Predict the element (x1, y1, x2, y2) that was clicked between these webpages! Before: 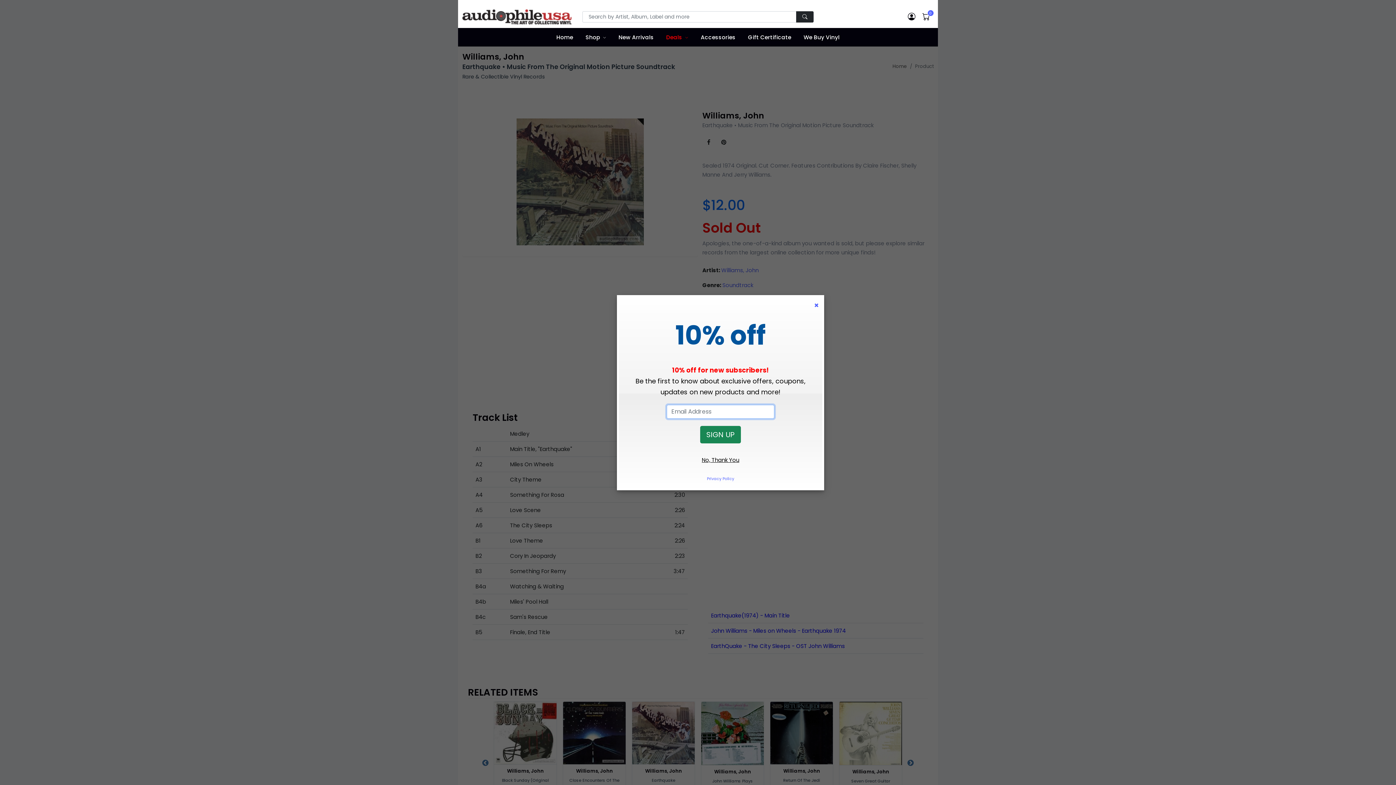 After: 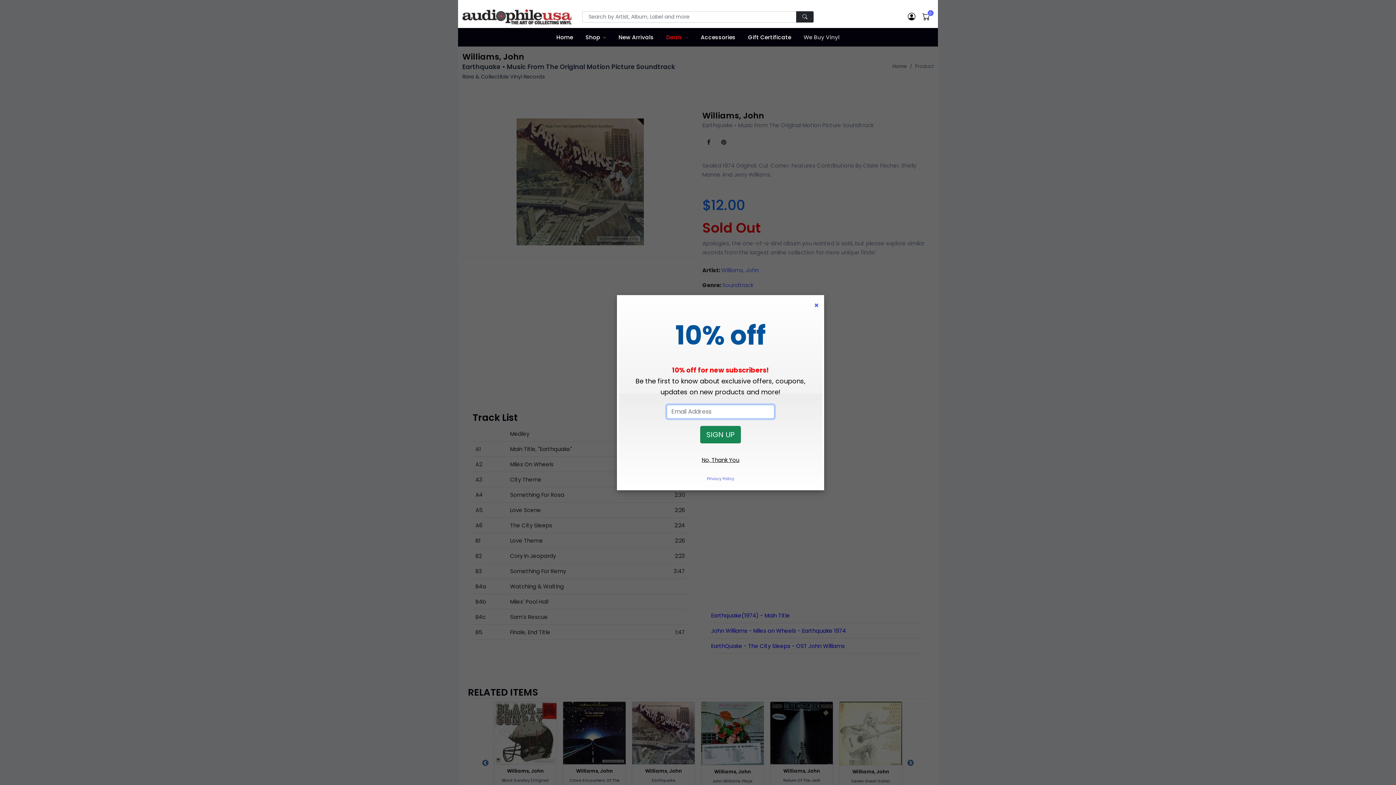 Action: bbox: (799, 27, 844, 46) label: We Buy Vinyl